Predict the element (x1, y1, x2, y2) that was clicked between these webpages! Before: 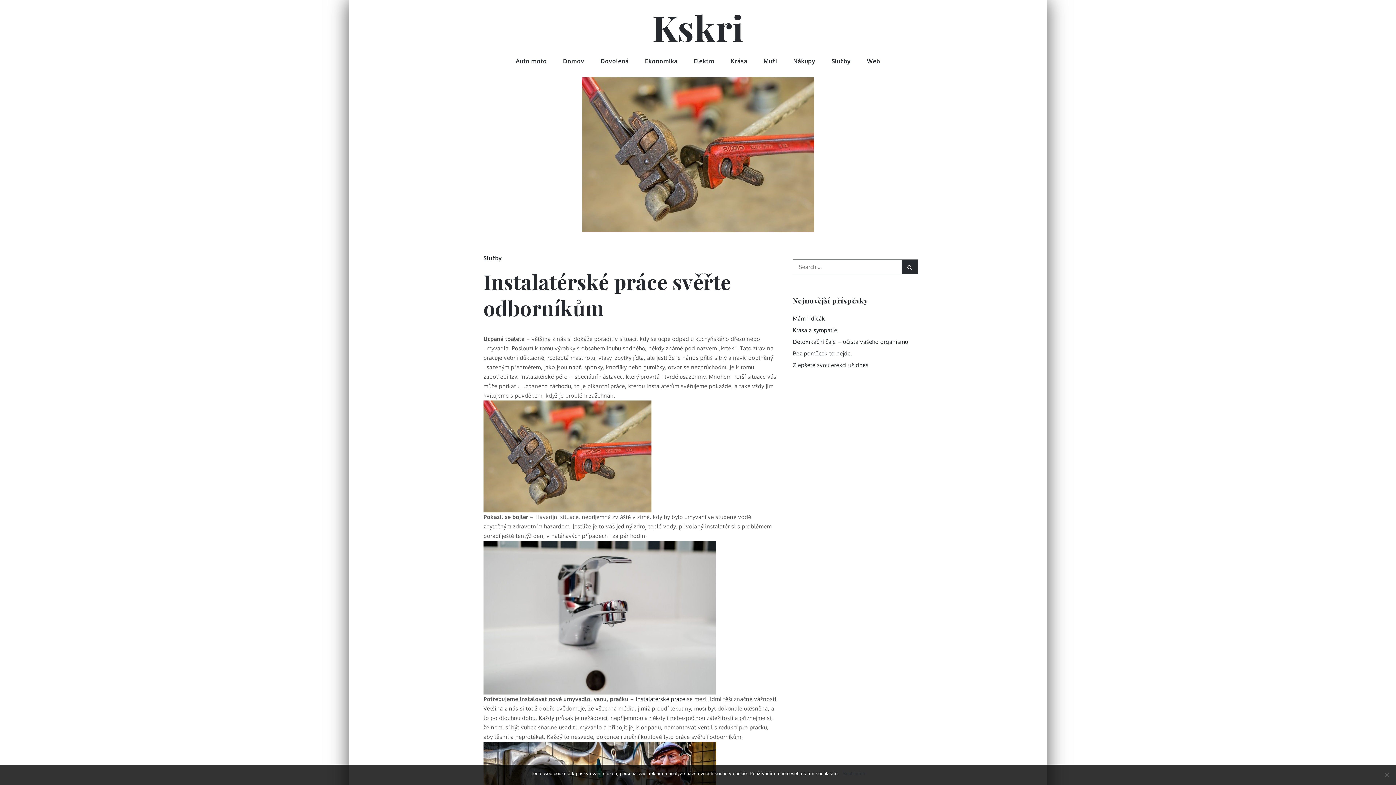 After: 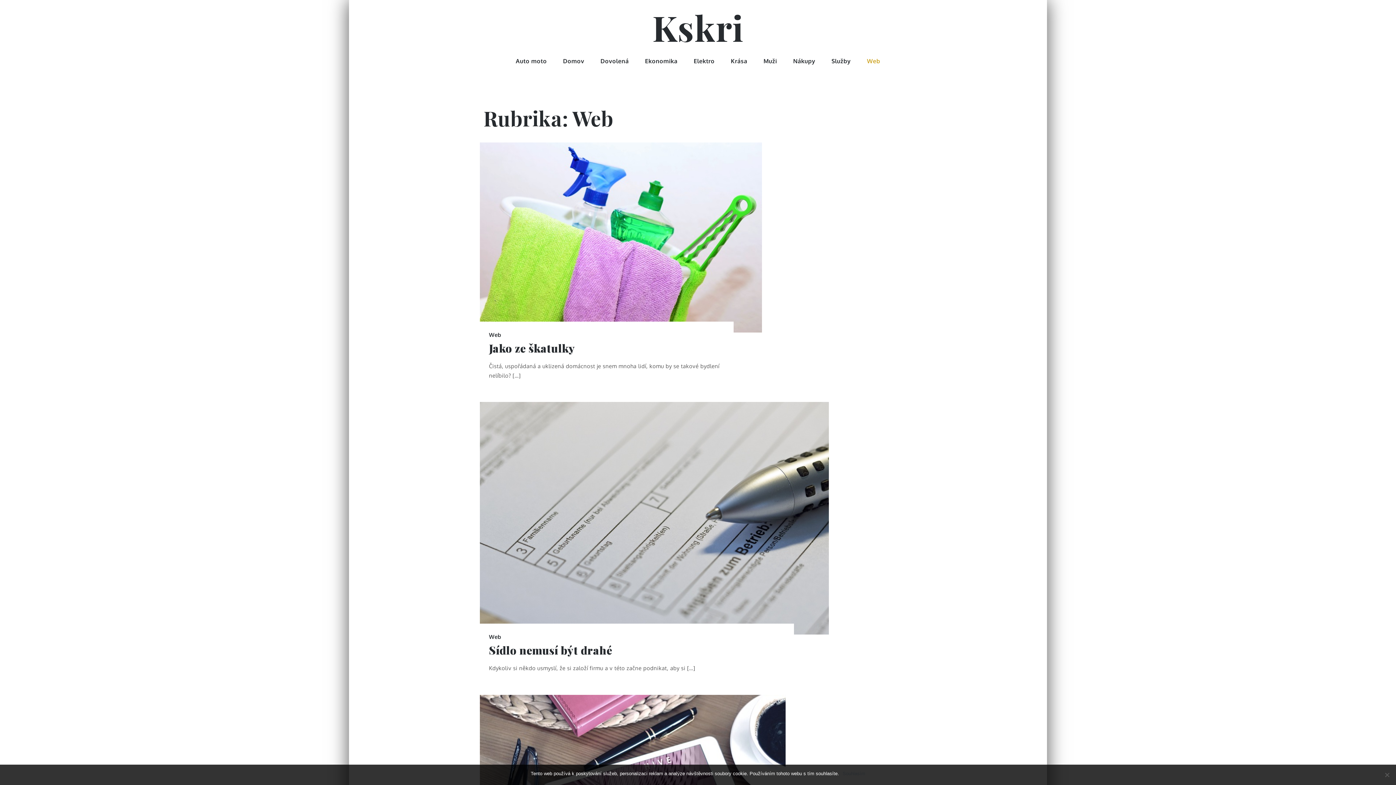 Action: label: Web bbox: (859, 44, 887, 77)